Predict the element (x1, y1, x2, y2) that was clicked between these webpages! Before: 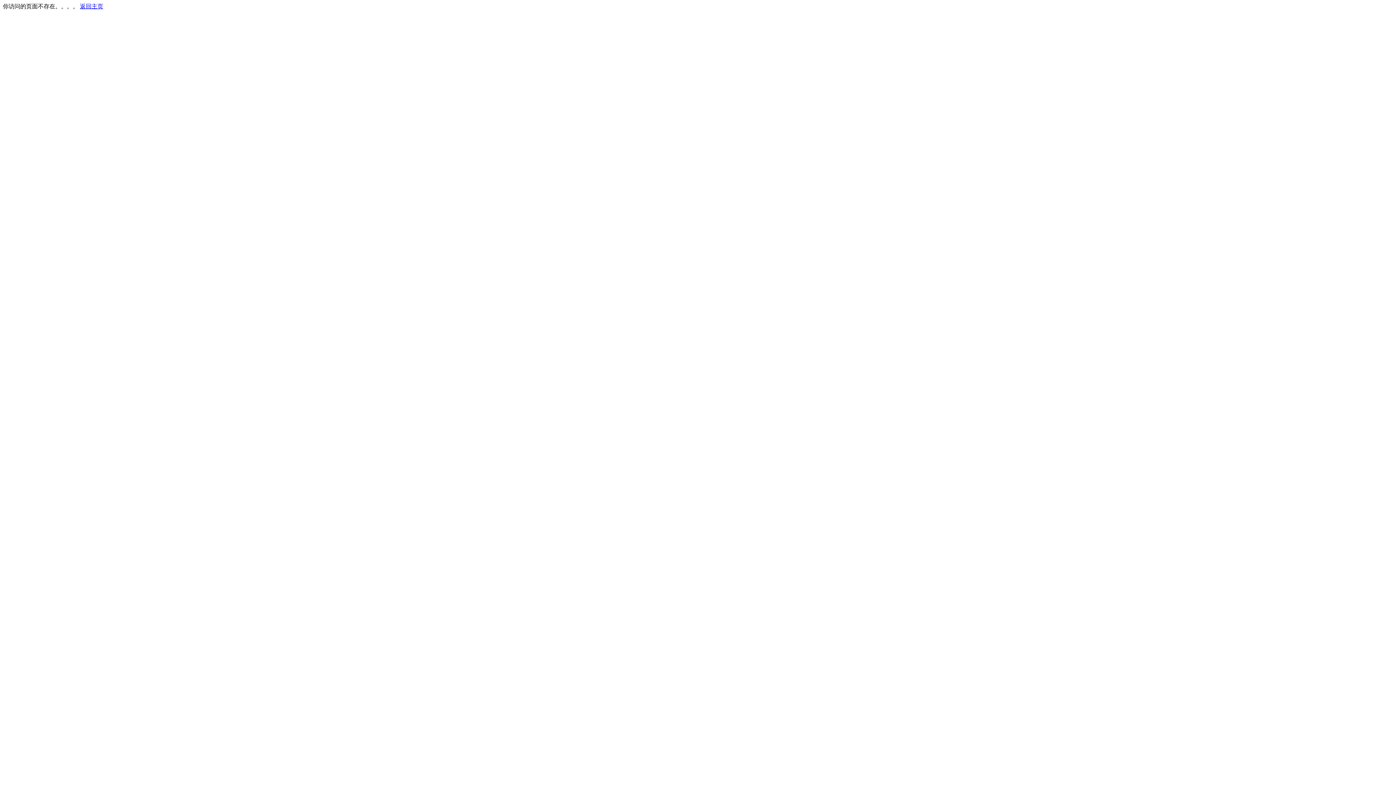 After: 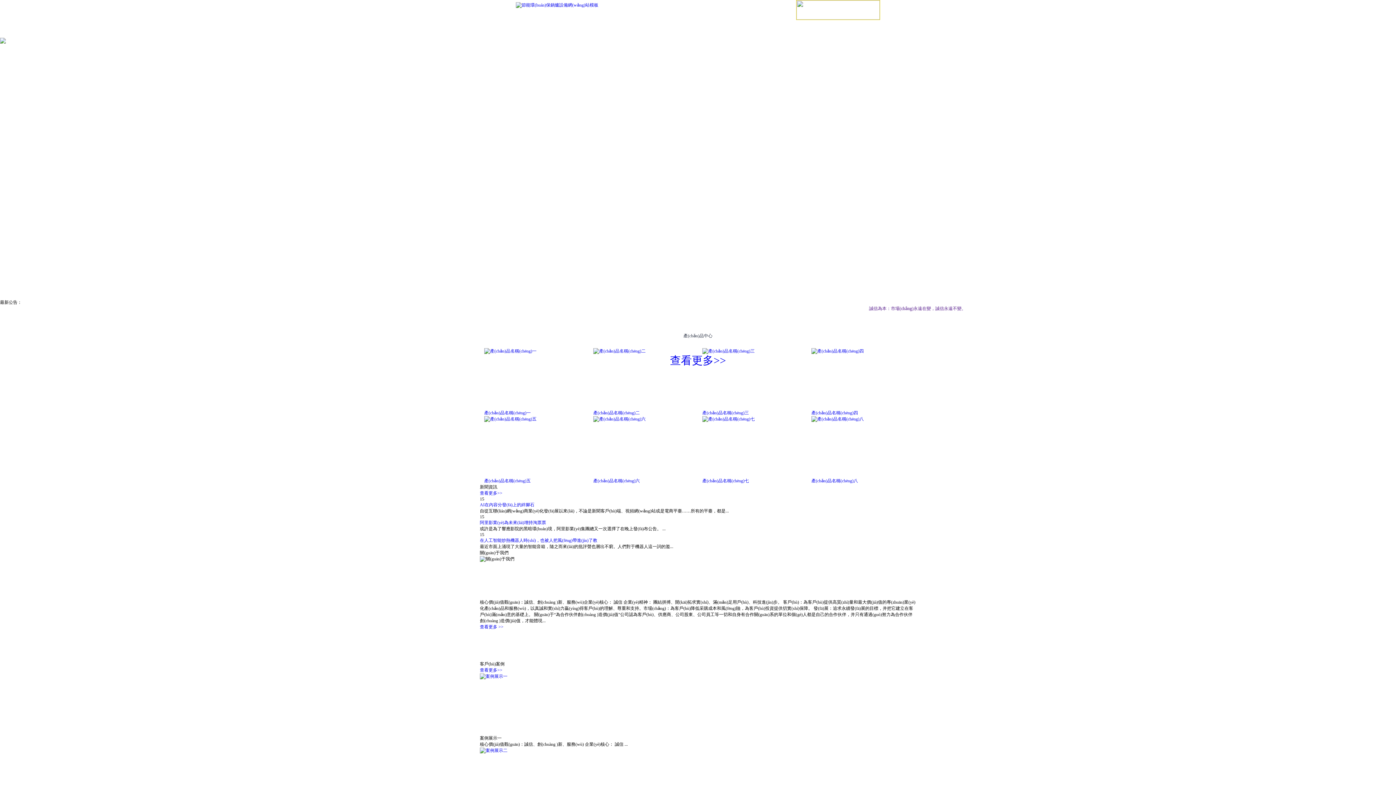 Action: label: 返回主页 bbox: (80, 3, 103, 9)